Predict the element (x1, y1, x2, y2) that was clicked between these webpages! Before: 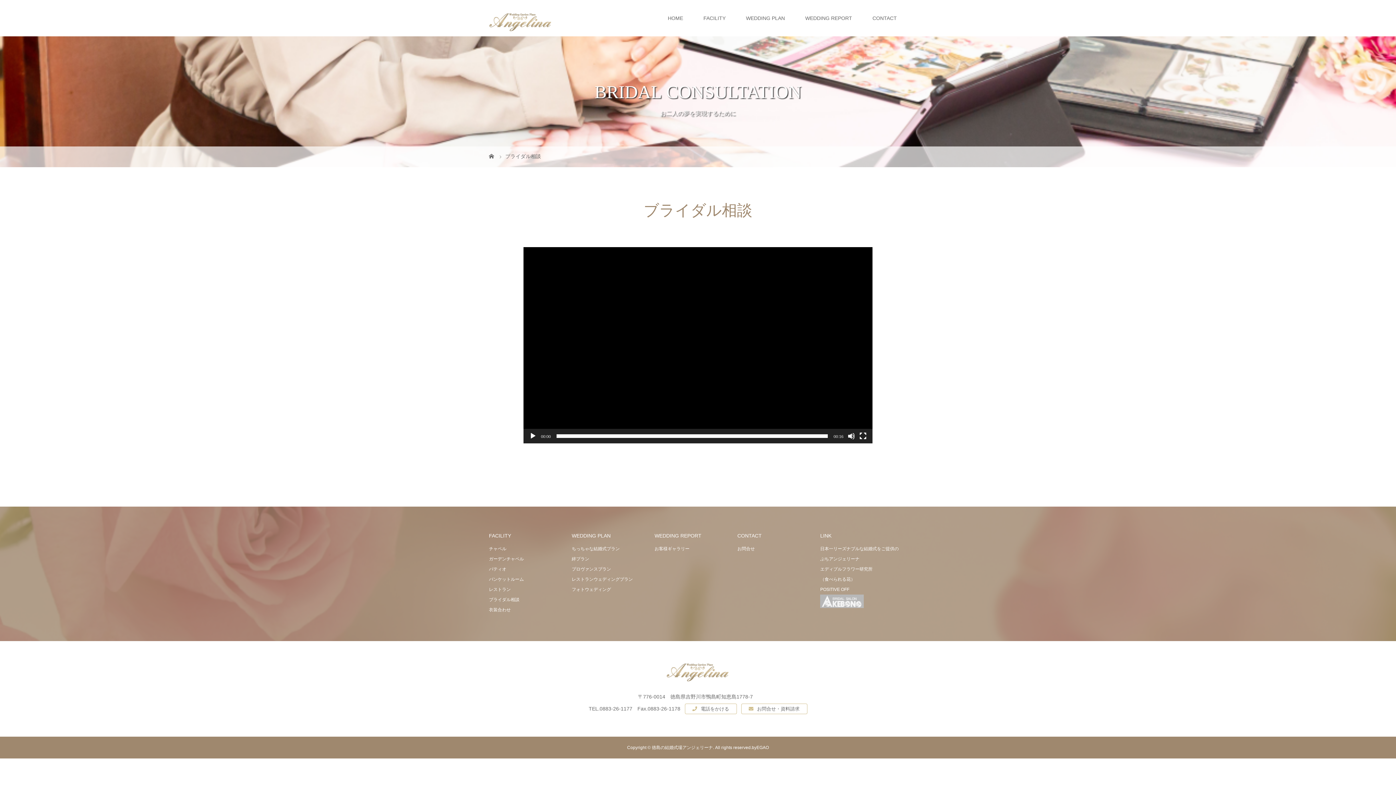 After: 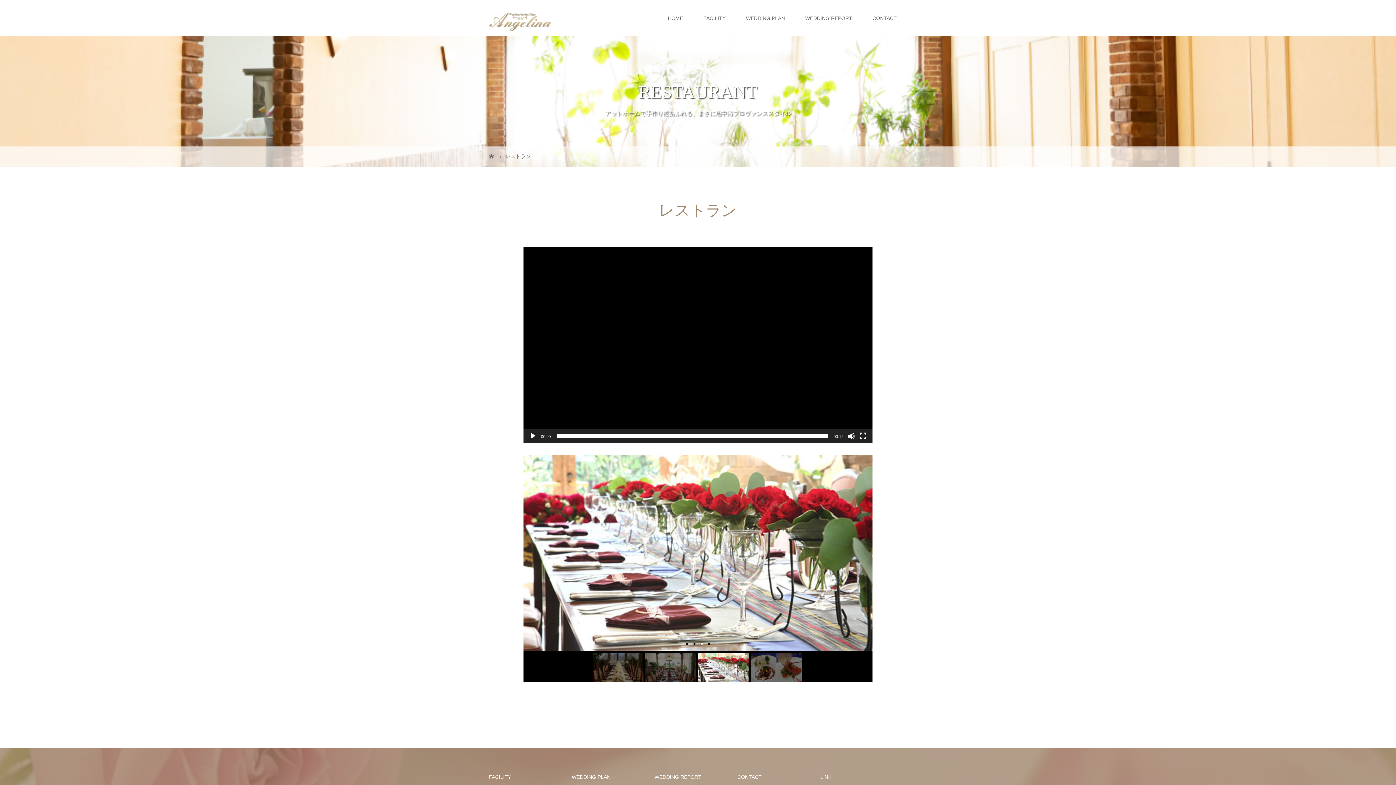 Action: bbox: (489, 587, 510, 592) label: レストラン